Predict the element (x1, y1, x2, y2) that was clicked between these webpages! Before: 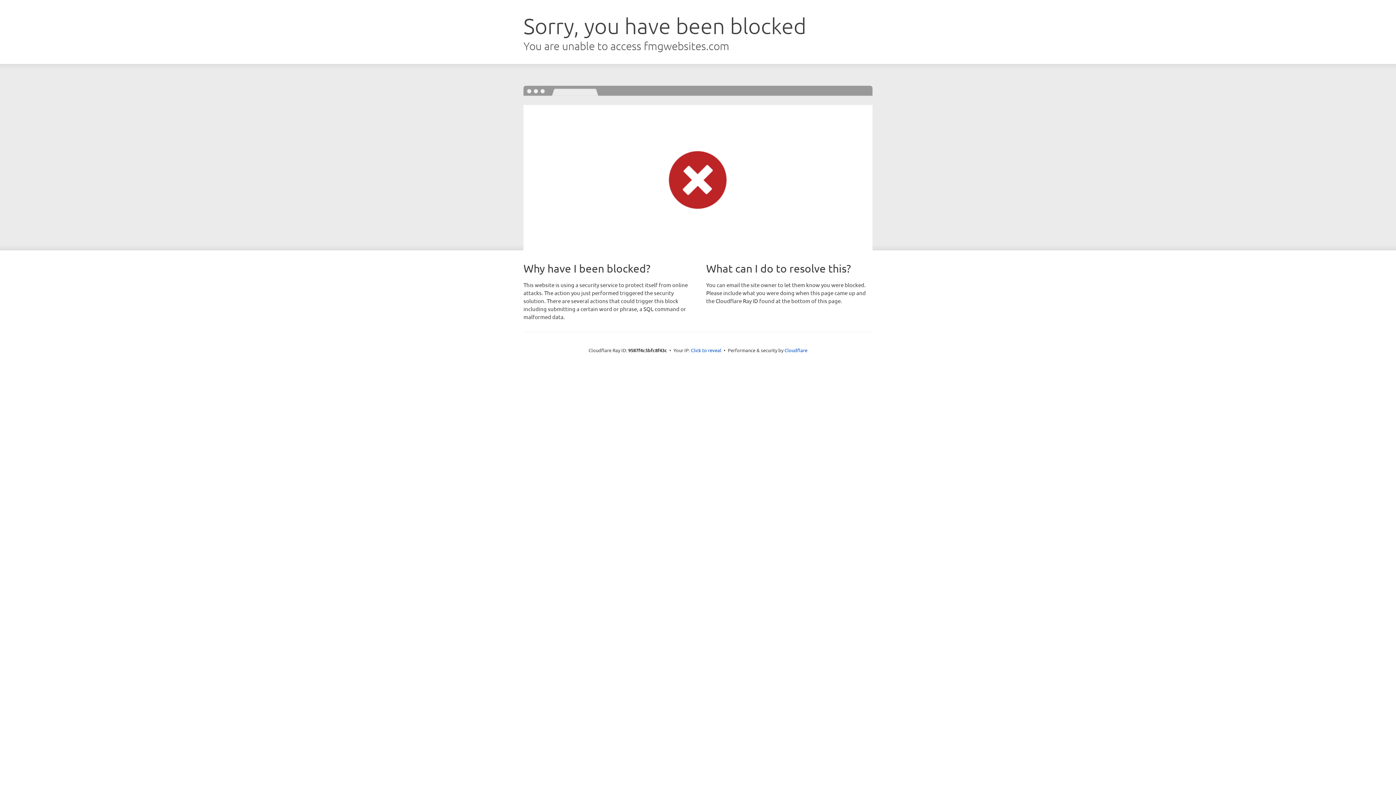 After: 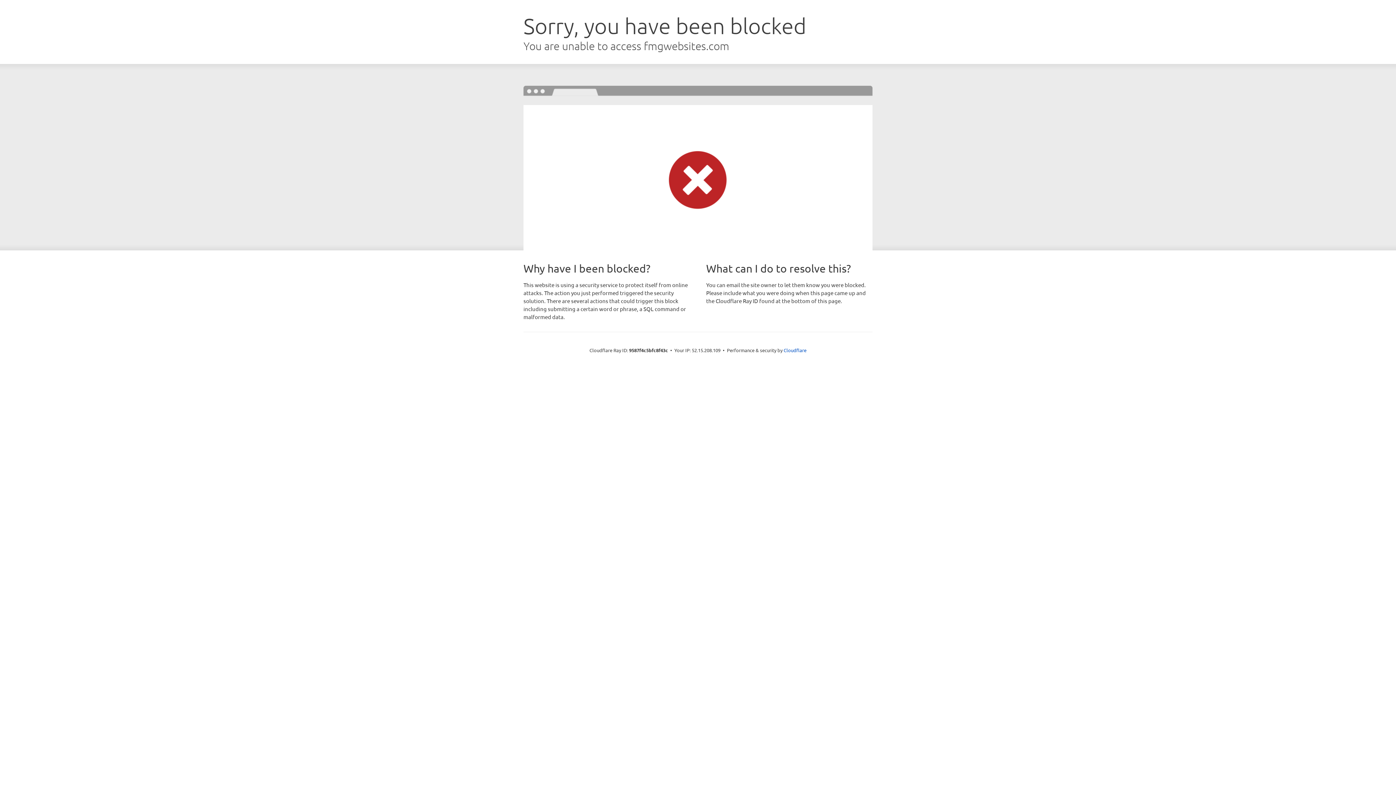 Action: bbox: (691, 346, 721, 353) label: Click to reveal